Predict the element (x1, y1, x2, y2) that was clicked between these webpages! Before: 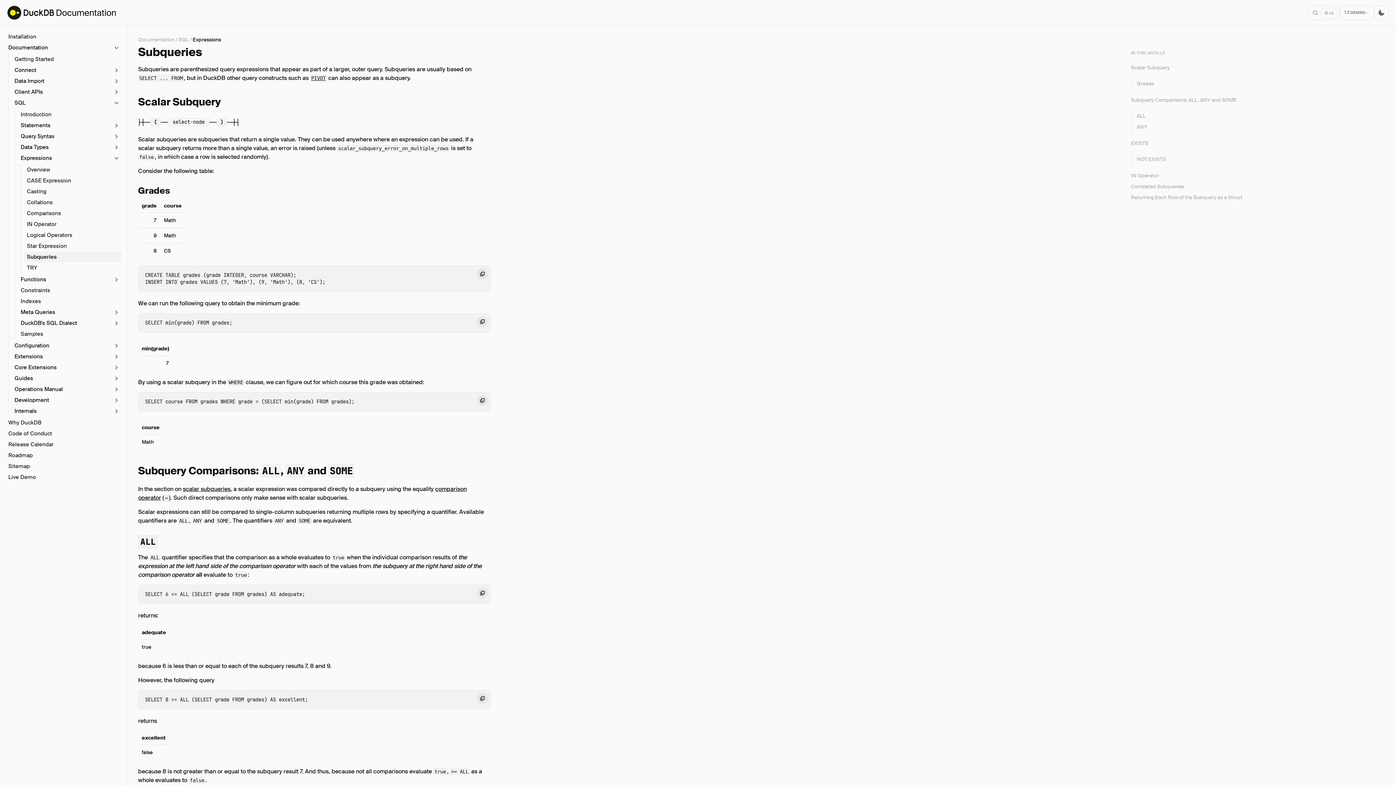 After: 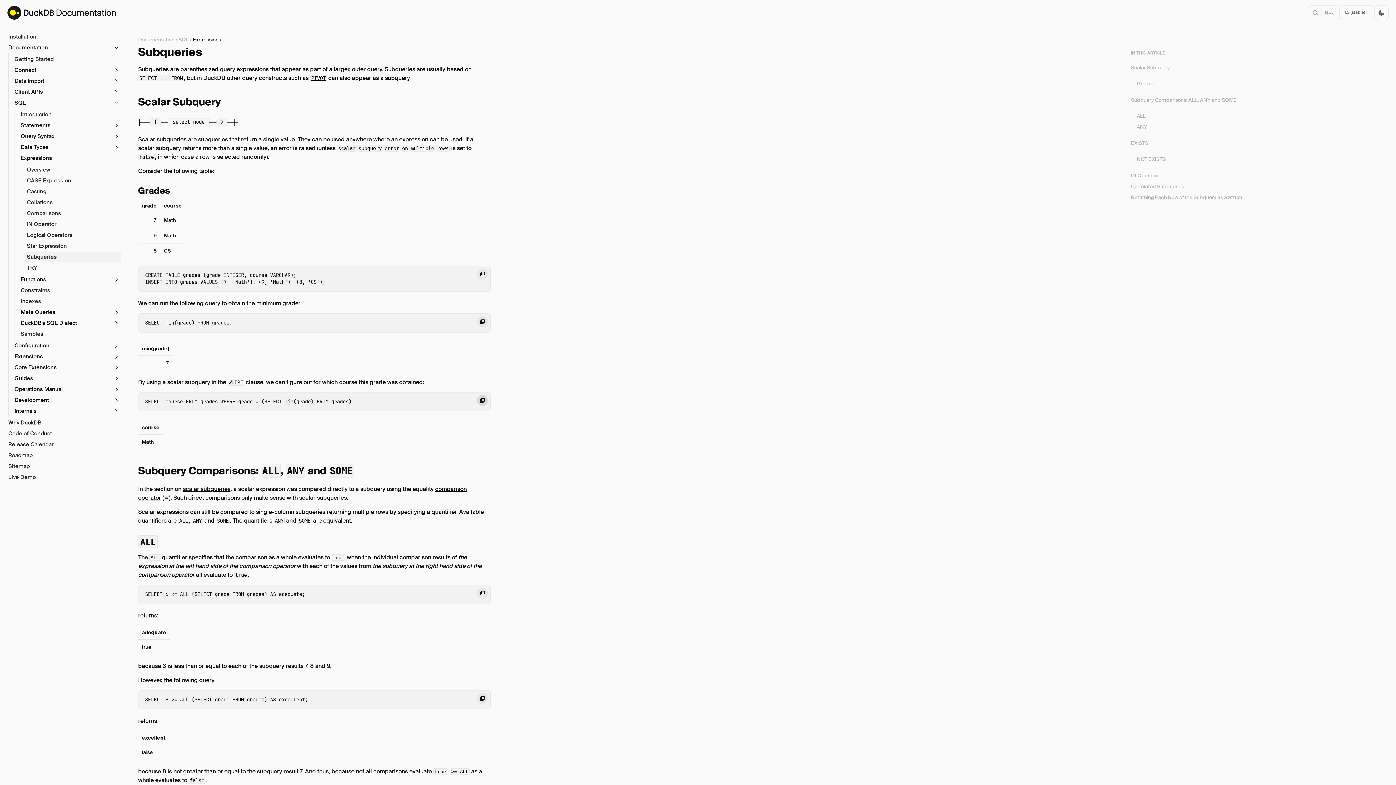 Action: label: Copy code to clipboard bbox: (477, 395, 488, 406)